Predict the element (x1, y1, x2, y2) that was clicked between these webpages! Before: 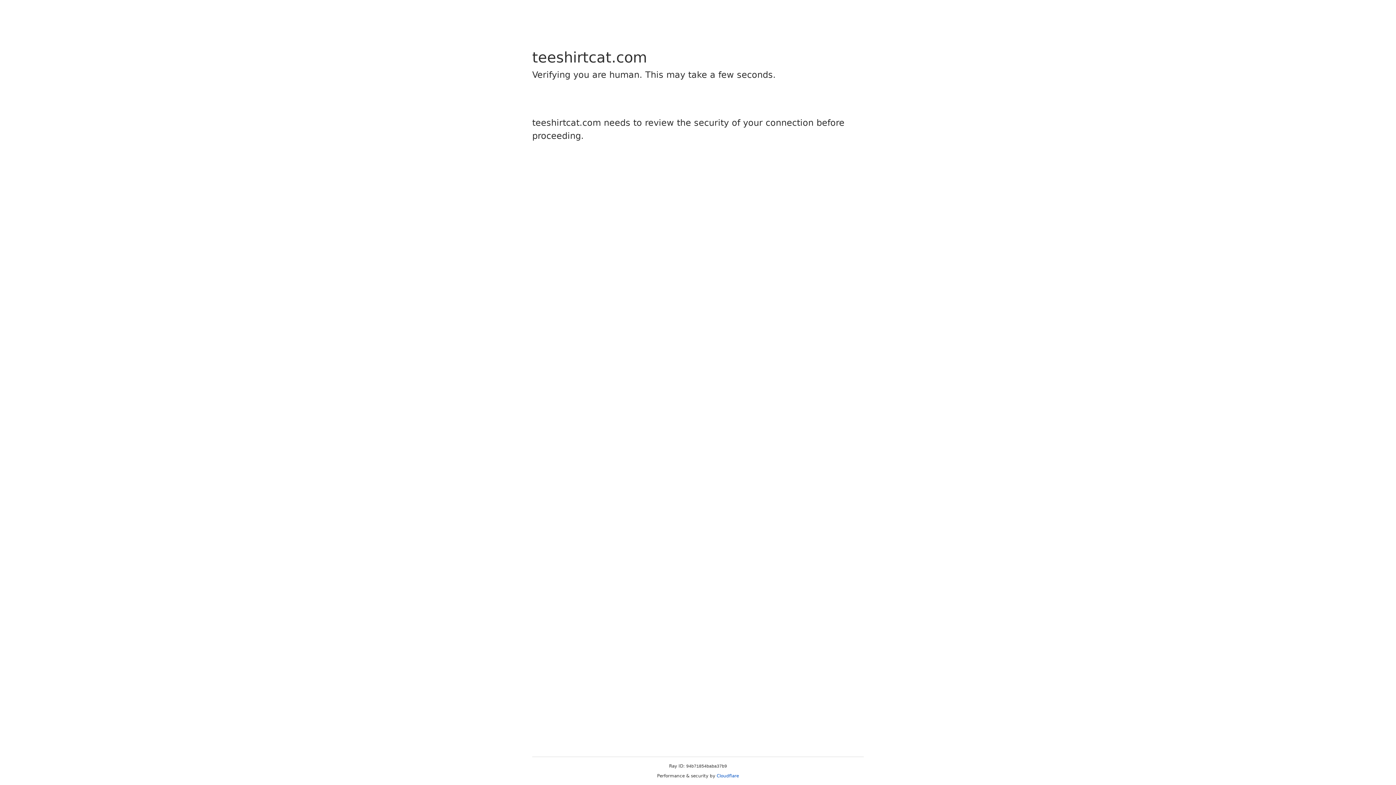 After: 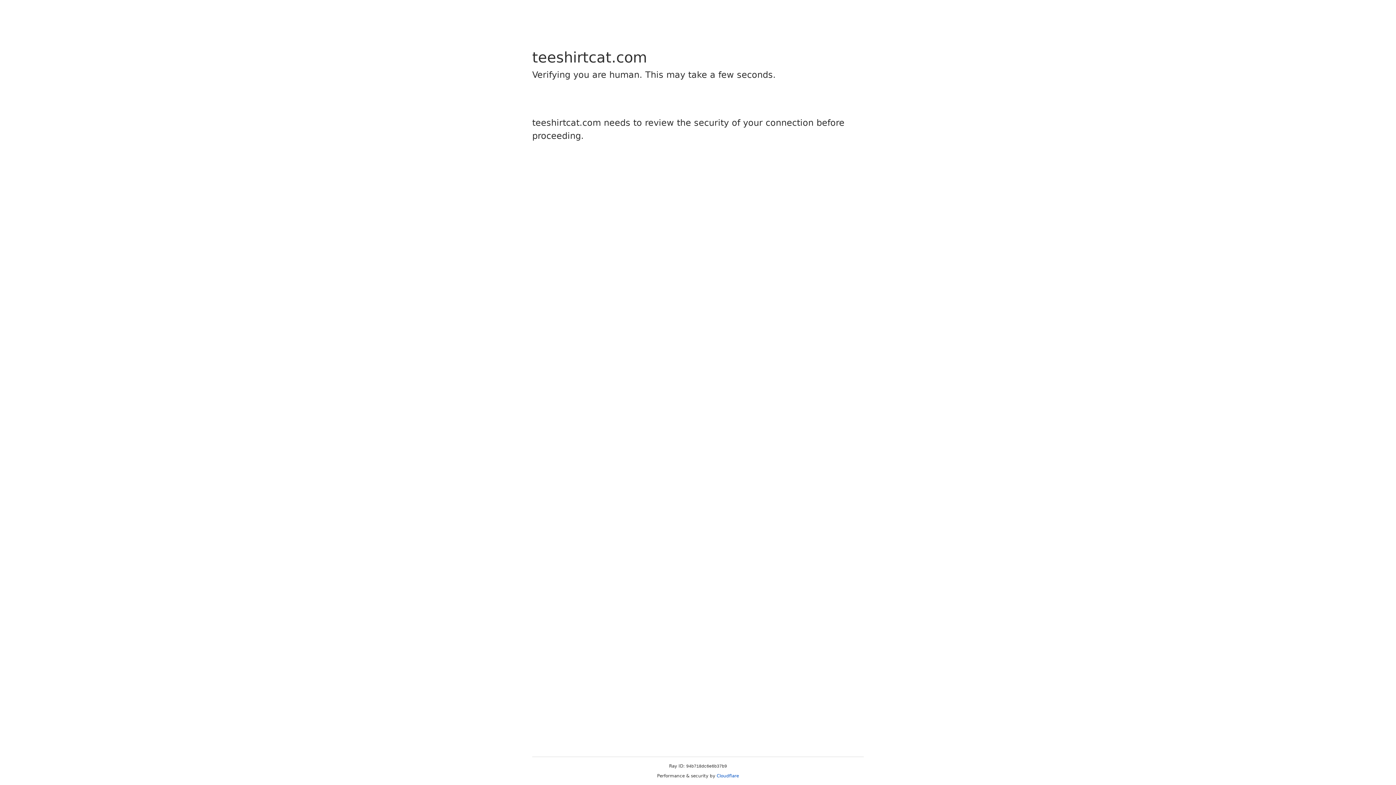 Action: label: Cloudflare bbox: (716, 773, 739, 778)